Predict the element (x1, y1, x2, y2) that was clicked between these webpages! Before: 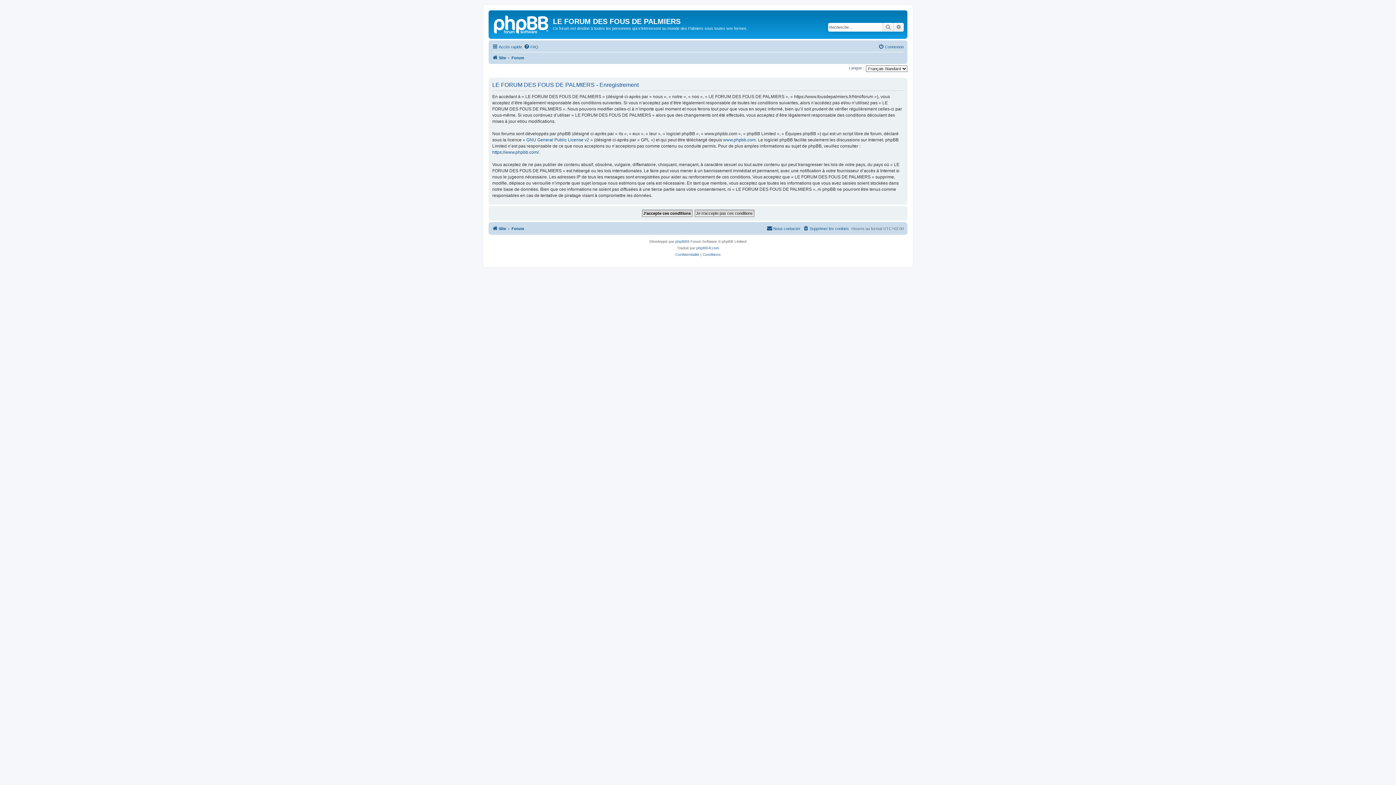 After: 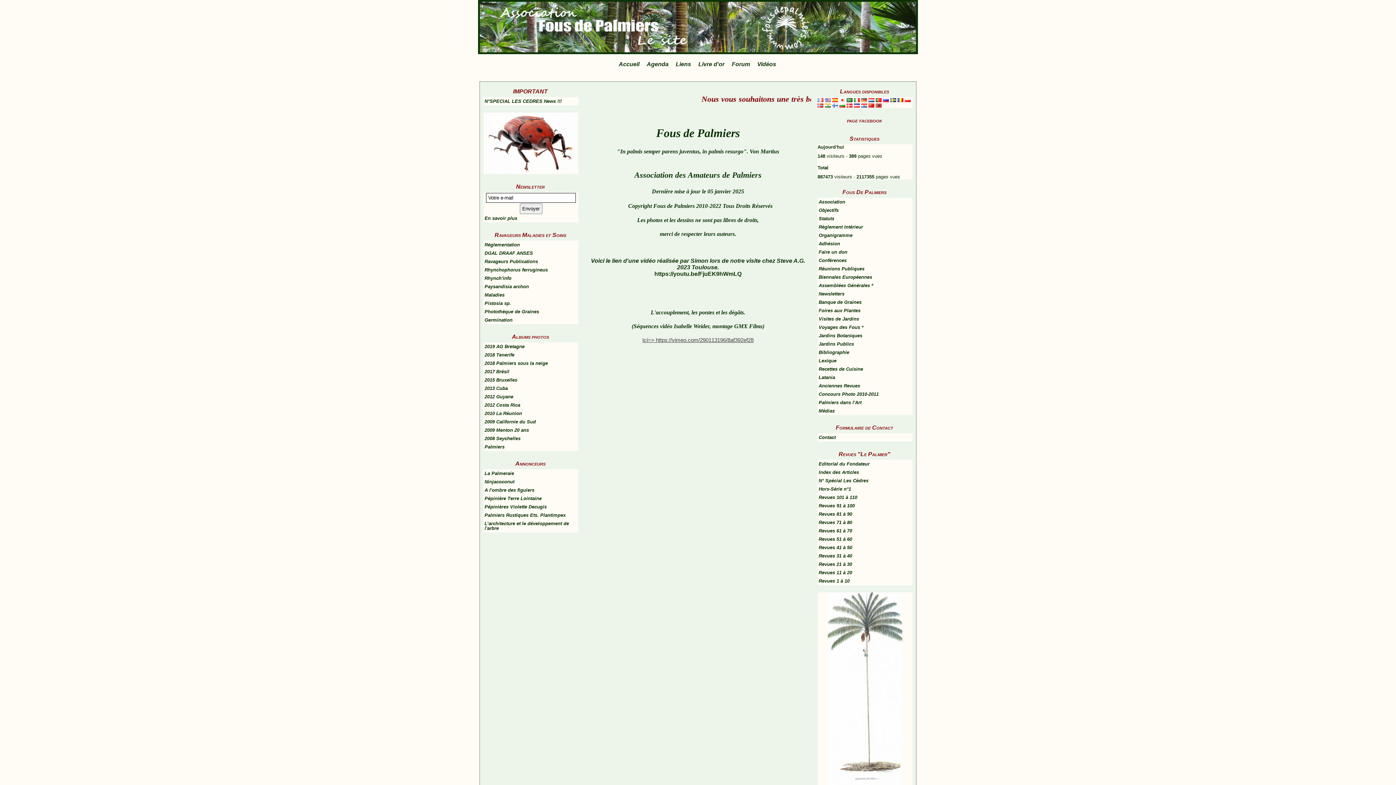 Action: label: Site bbox: (492, 53, 506, 62)